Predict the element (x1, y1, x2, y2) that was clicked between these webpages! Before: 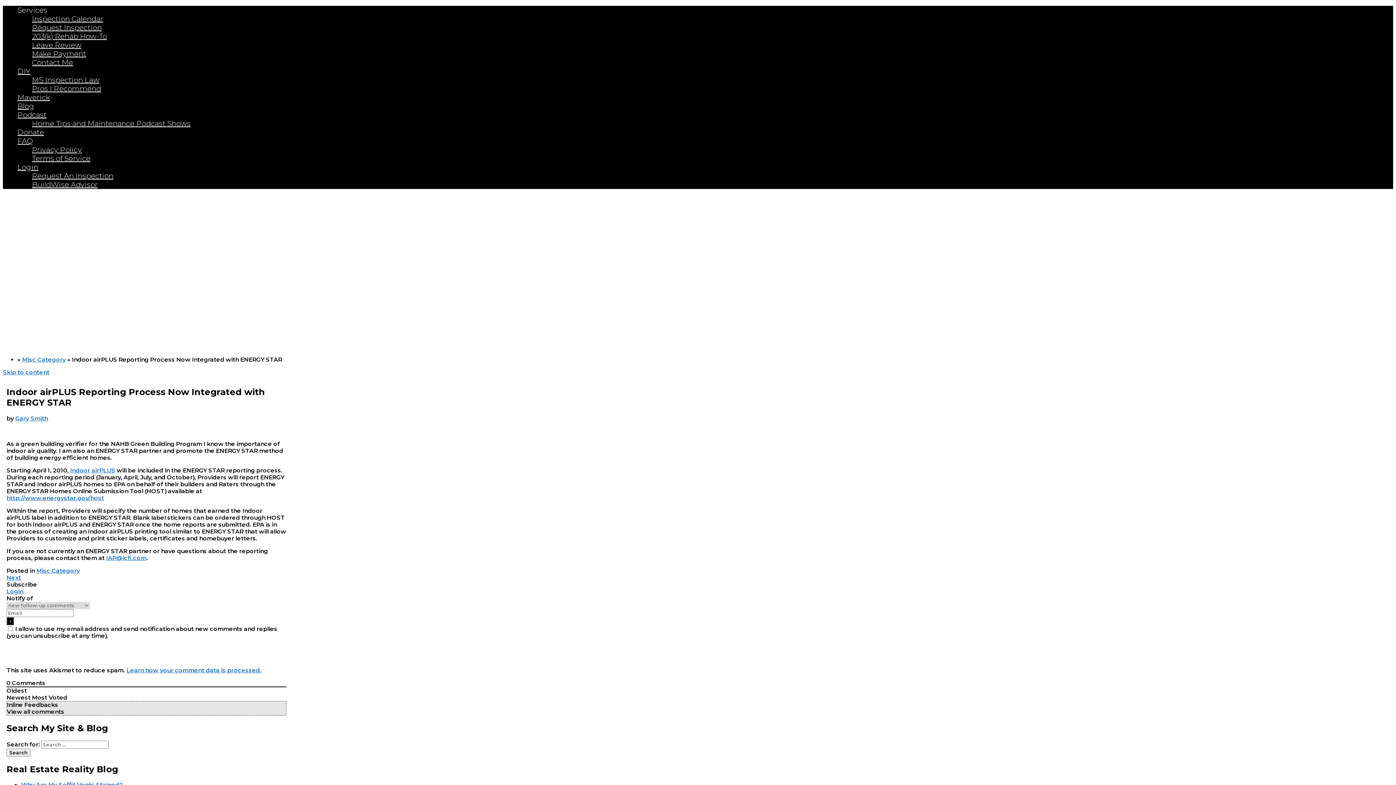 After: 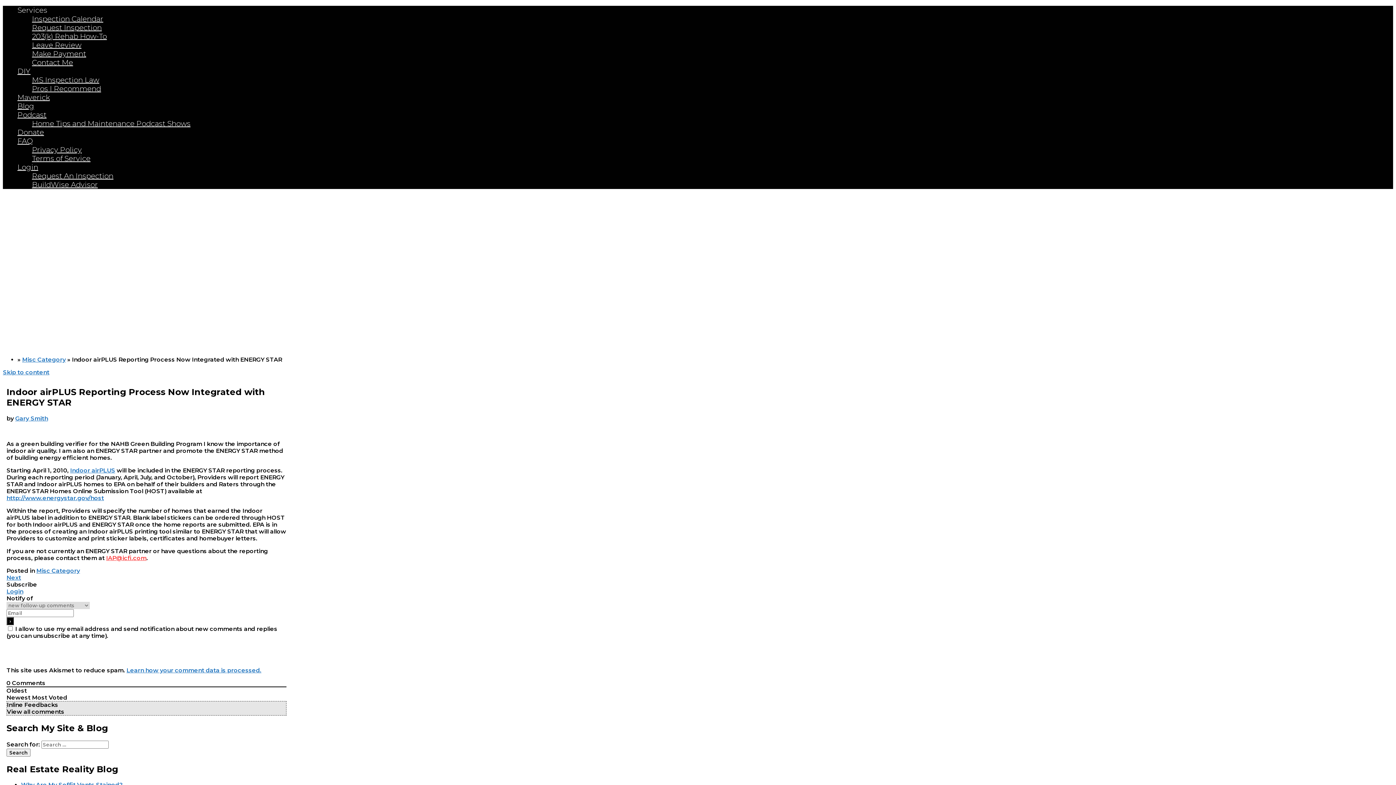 Action: bbox: (106, 554, 146, 561) label: IAP@icfi.com